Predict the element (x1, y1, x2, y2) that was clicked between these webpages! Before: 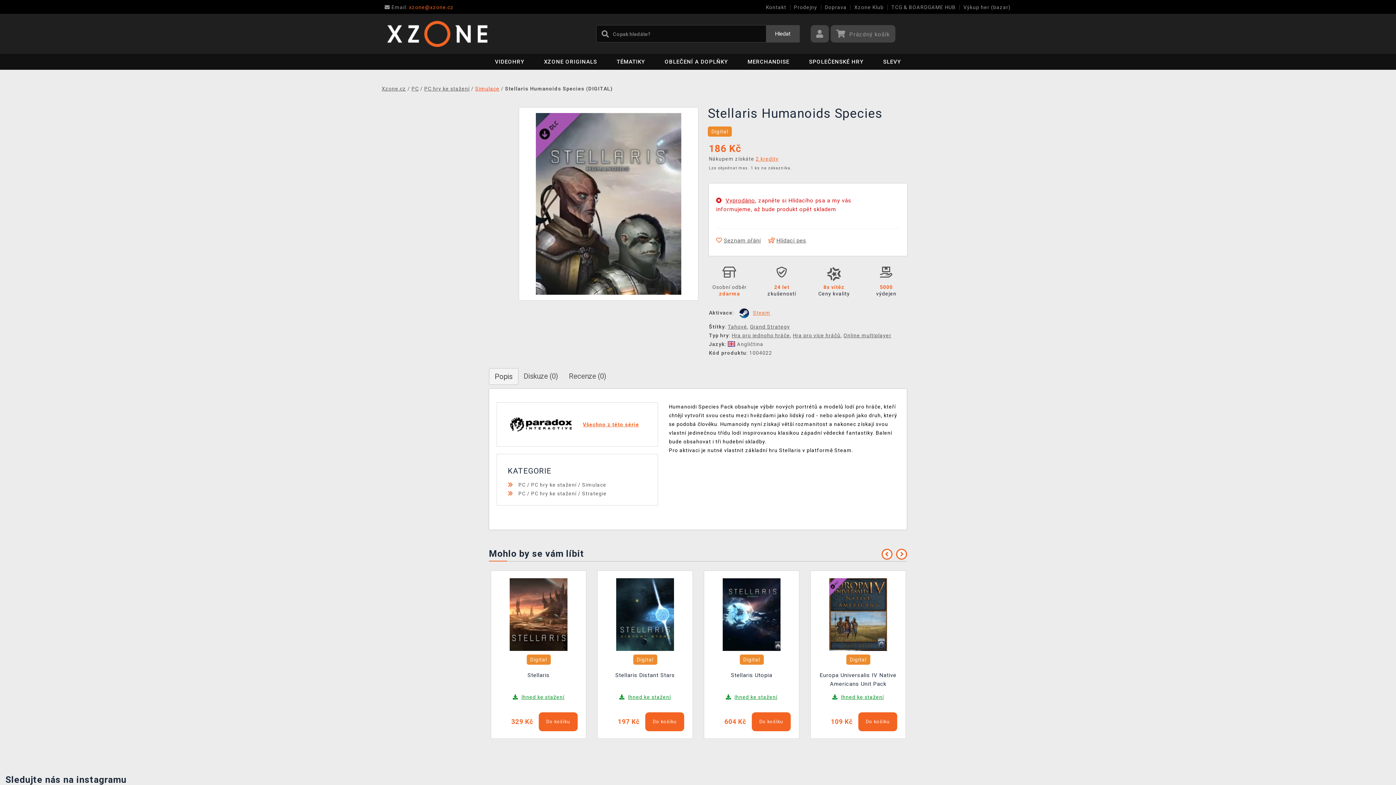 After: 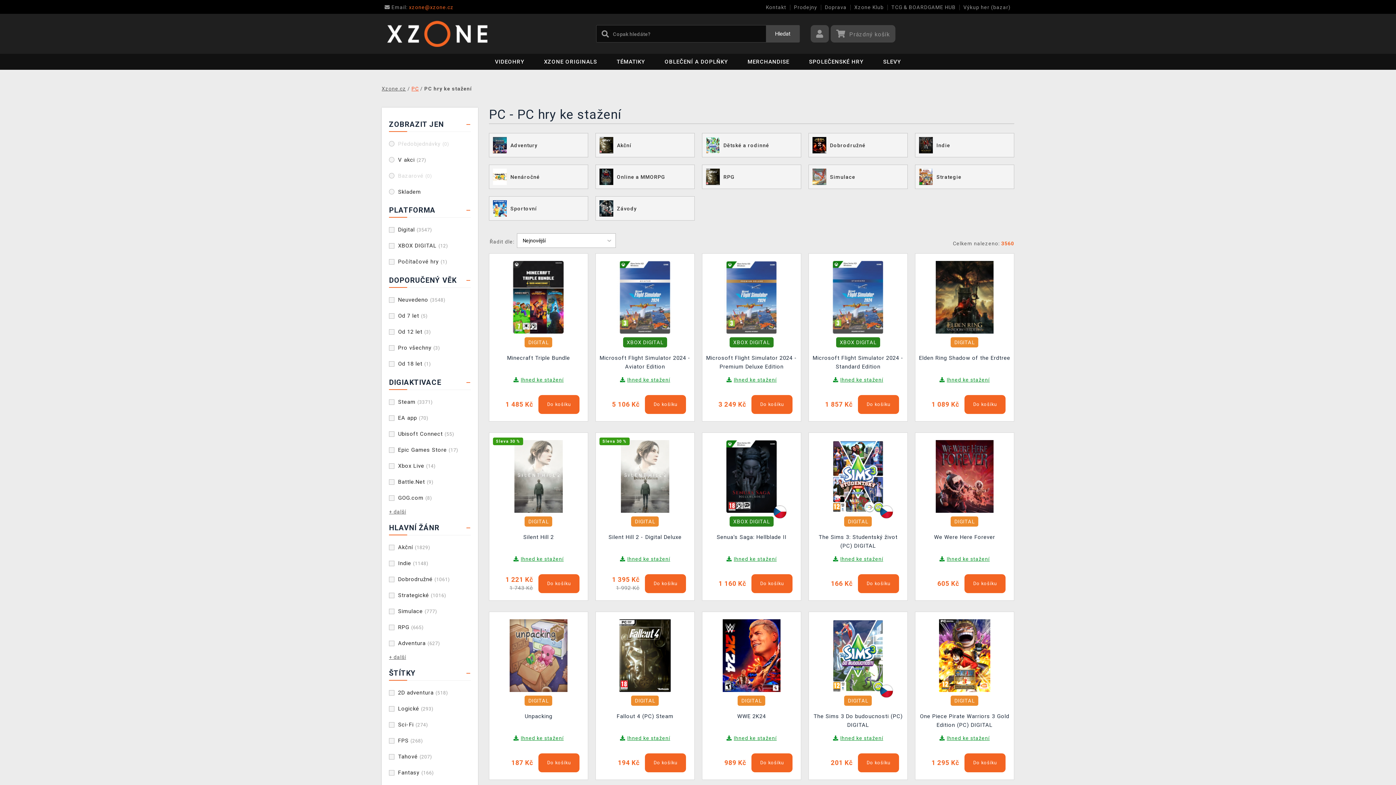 Action: label: PC hry ke stažení bbox: (531, 482, 576, 488)